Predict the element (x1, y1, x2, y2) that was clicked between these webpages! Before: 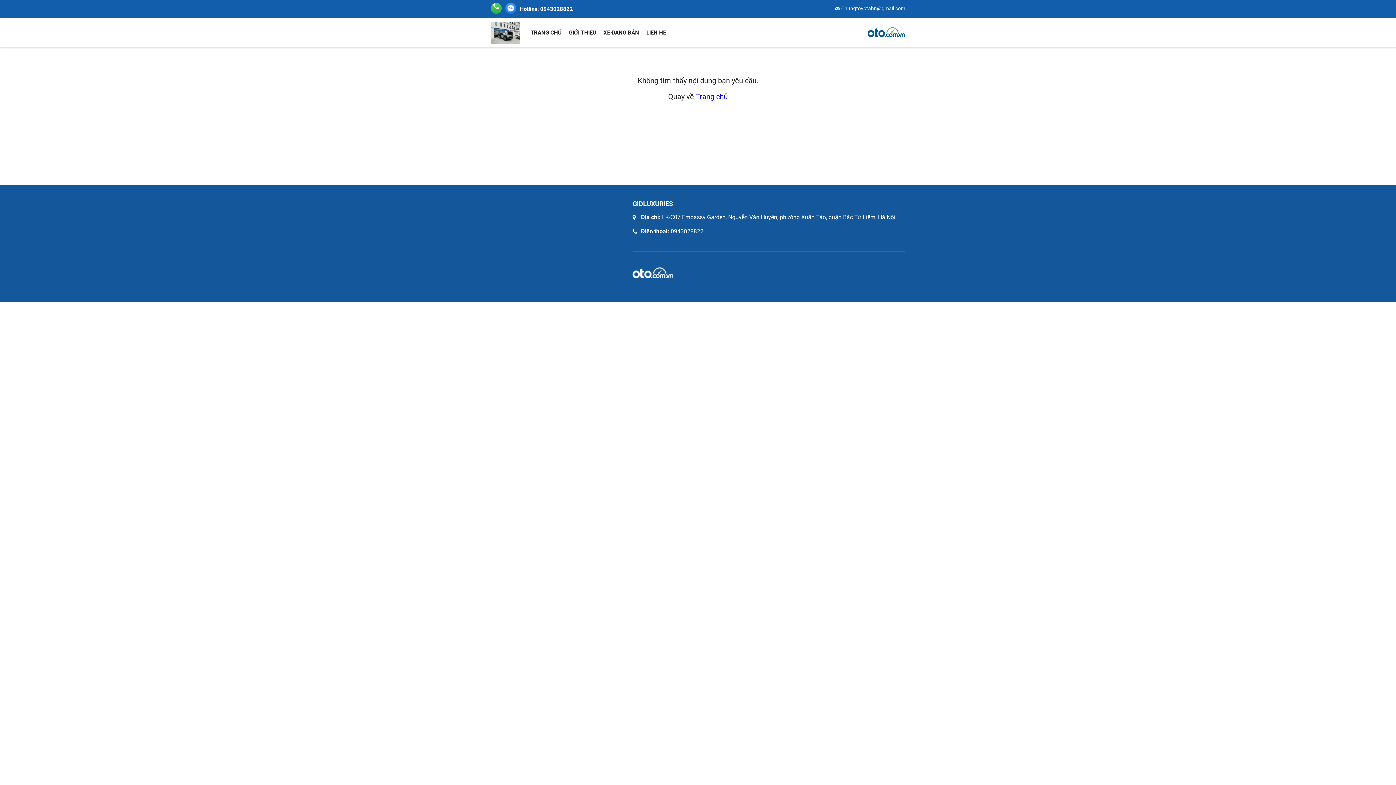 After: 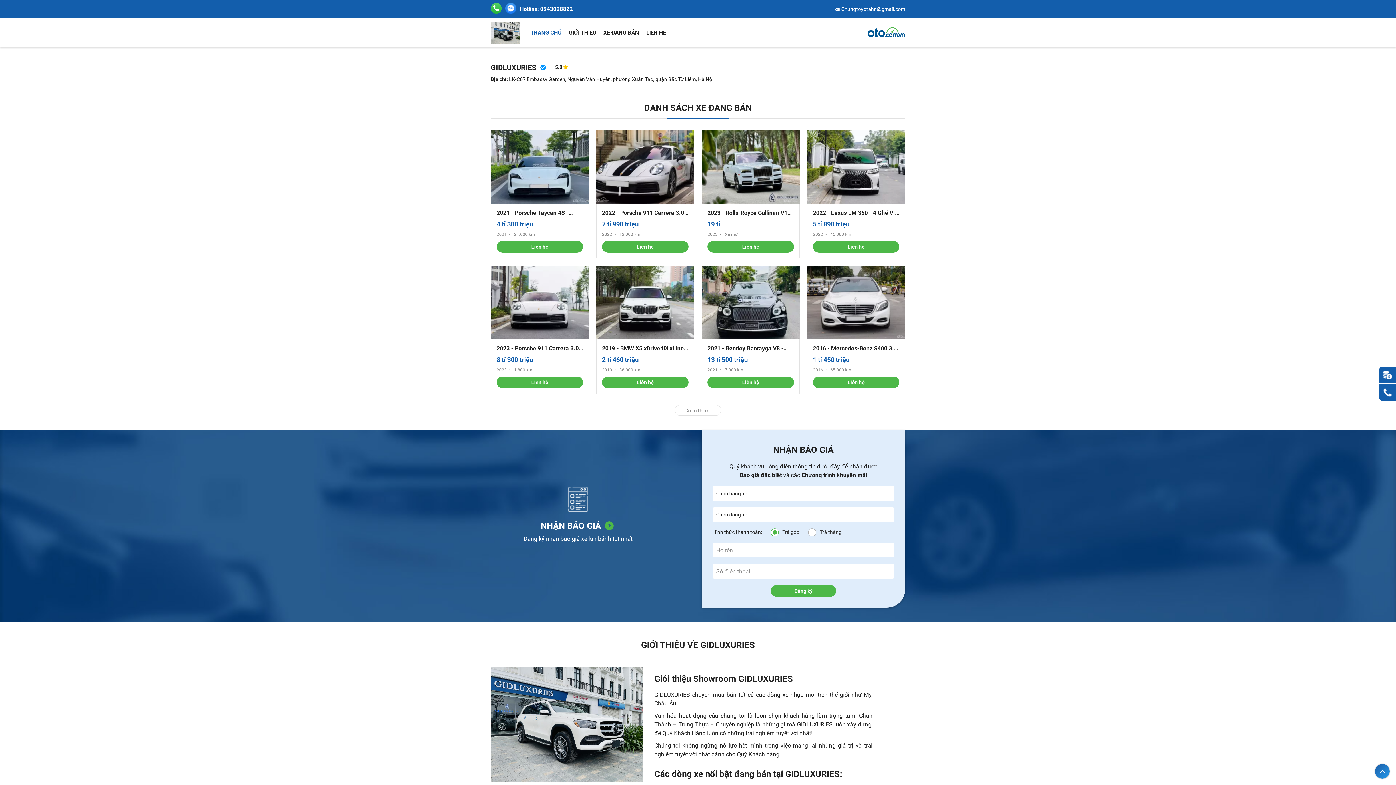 Action: bbox: (490, 21, 520, 43)